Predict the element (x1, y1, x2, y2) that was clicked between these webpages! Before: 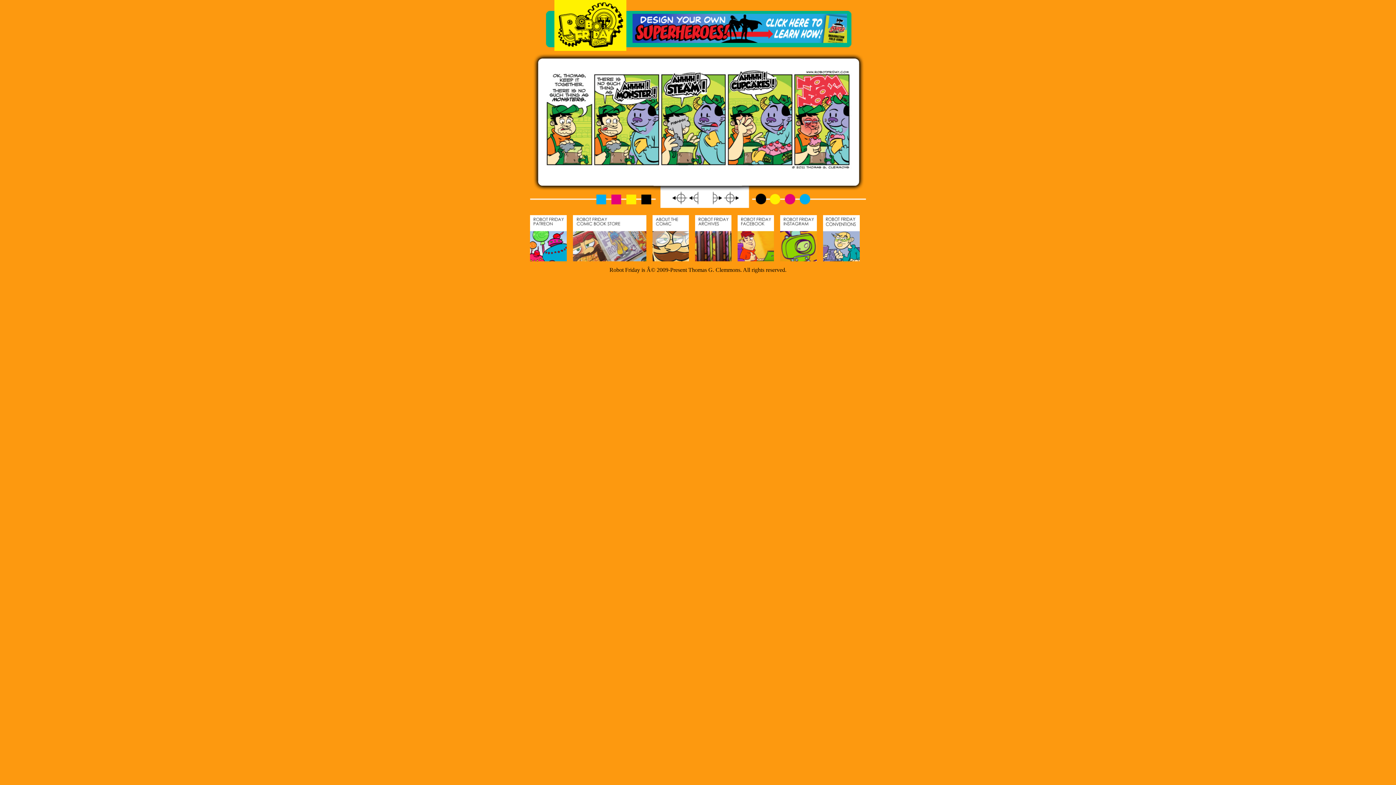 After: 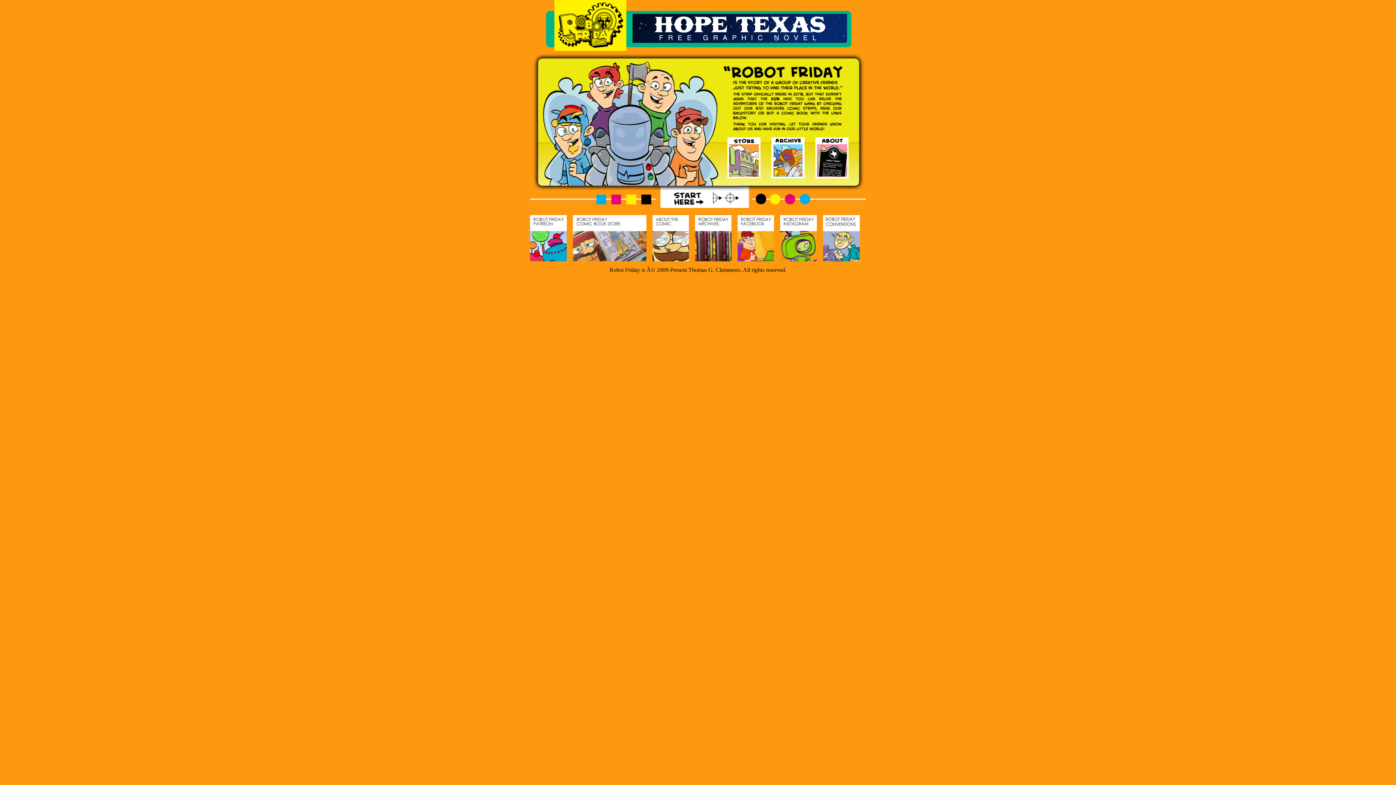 Action: bbox: (516, 39, 664, 44)